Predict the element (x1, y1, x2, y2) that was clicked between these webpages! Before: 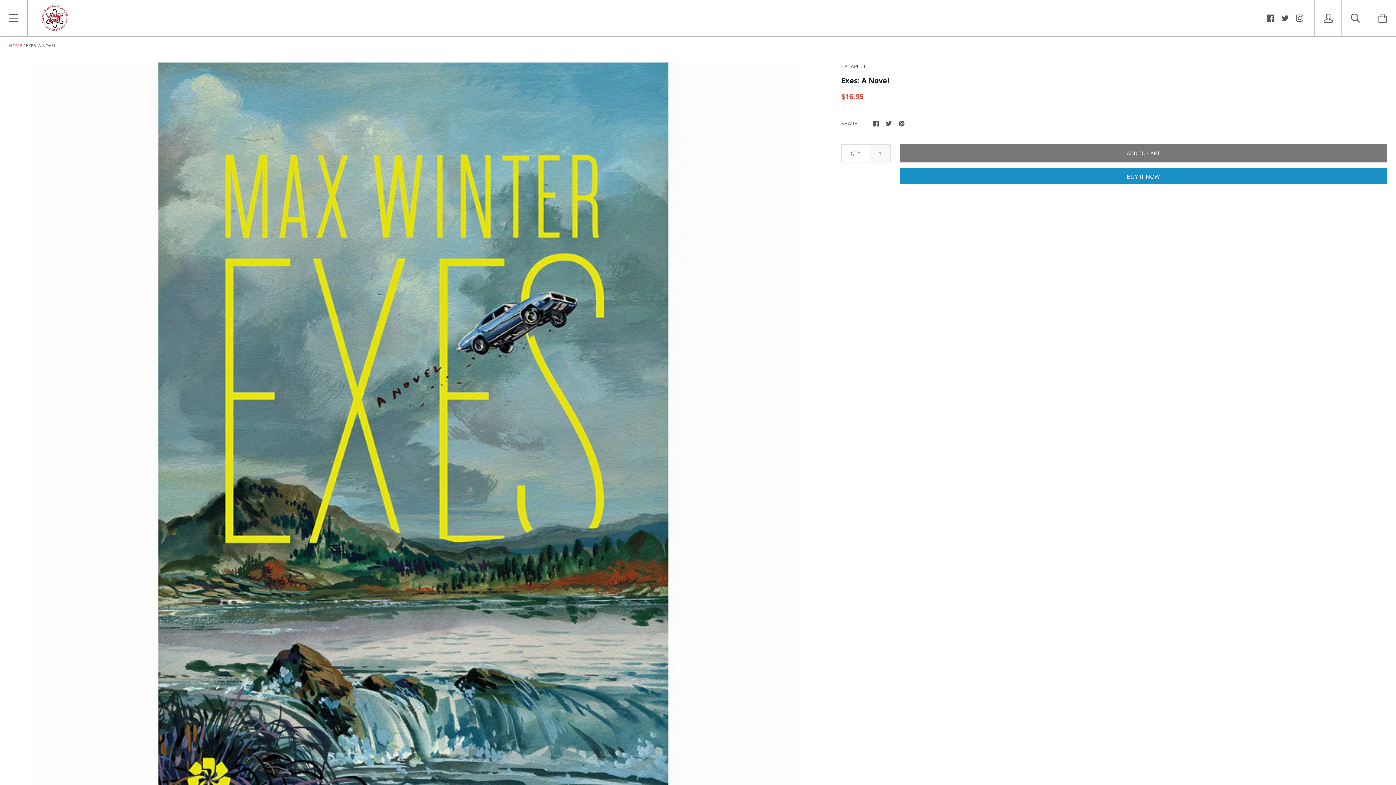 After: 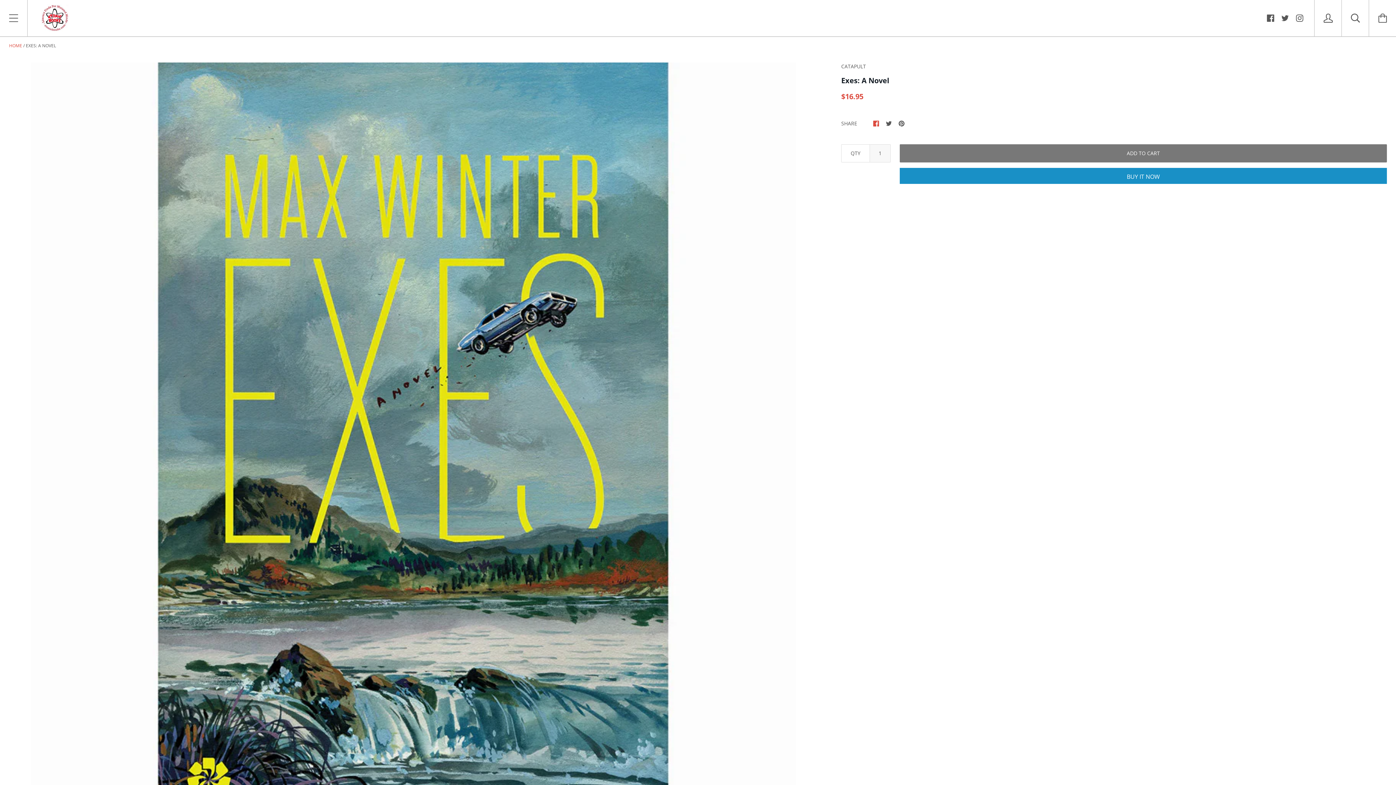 Action: bbox: (873, 119, 879, 127)